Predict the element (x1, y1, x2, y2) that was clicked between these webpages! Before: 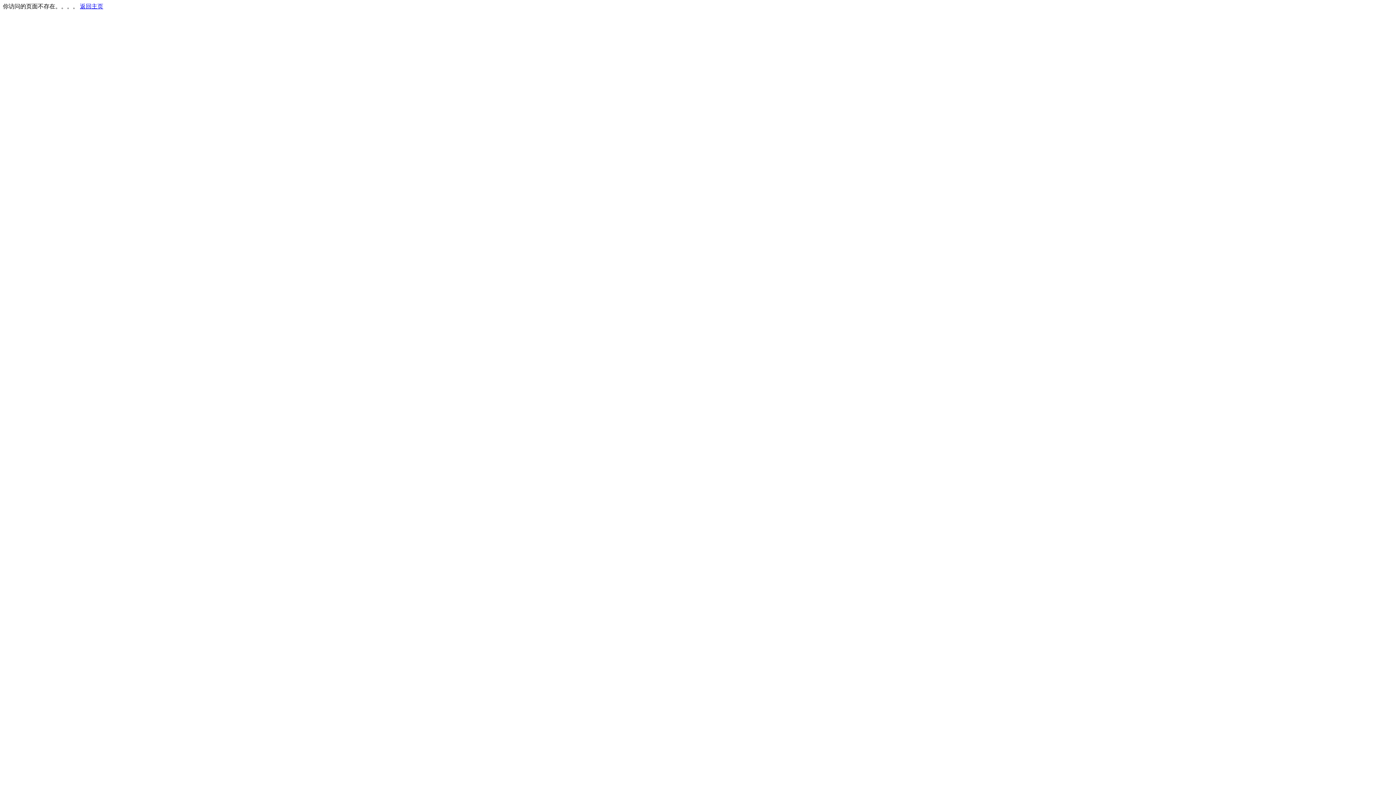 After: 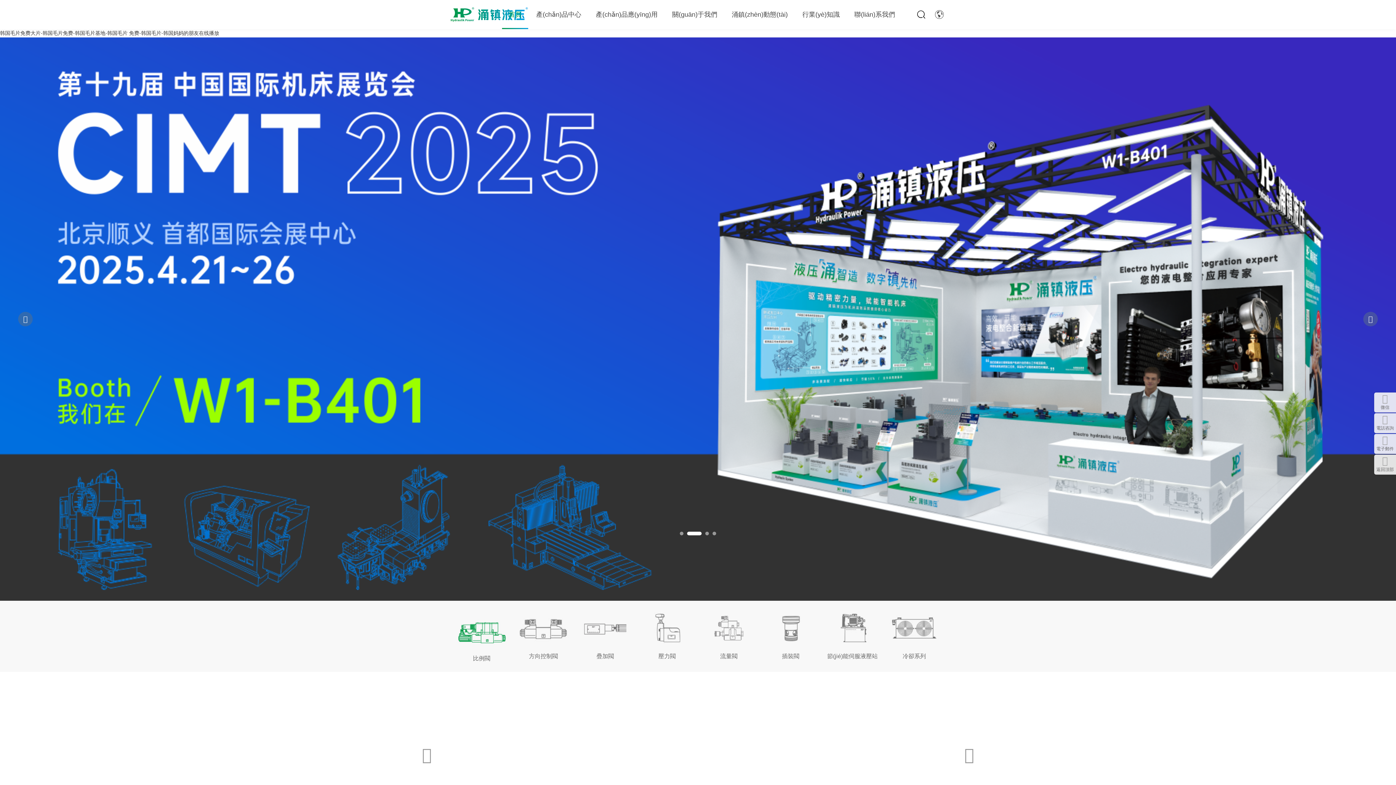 Action: bbox: (80, 3, 103, 9) label: 返回主页